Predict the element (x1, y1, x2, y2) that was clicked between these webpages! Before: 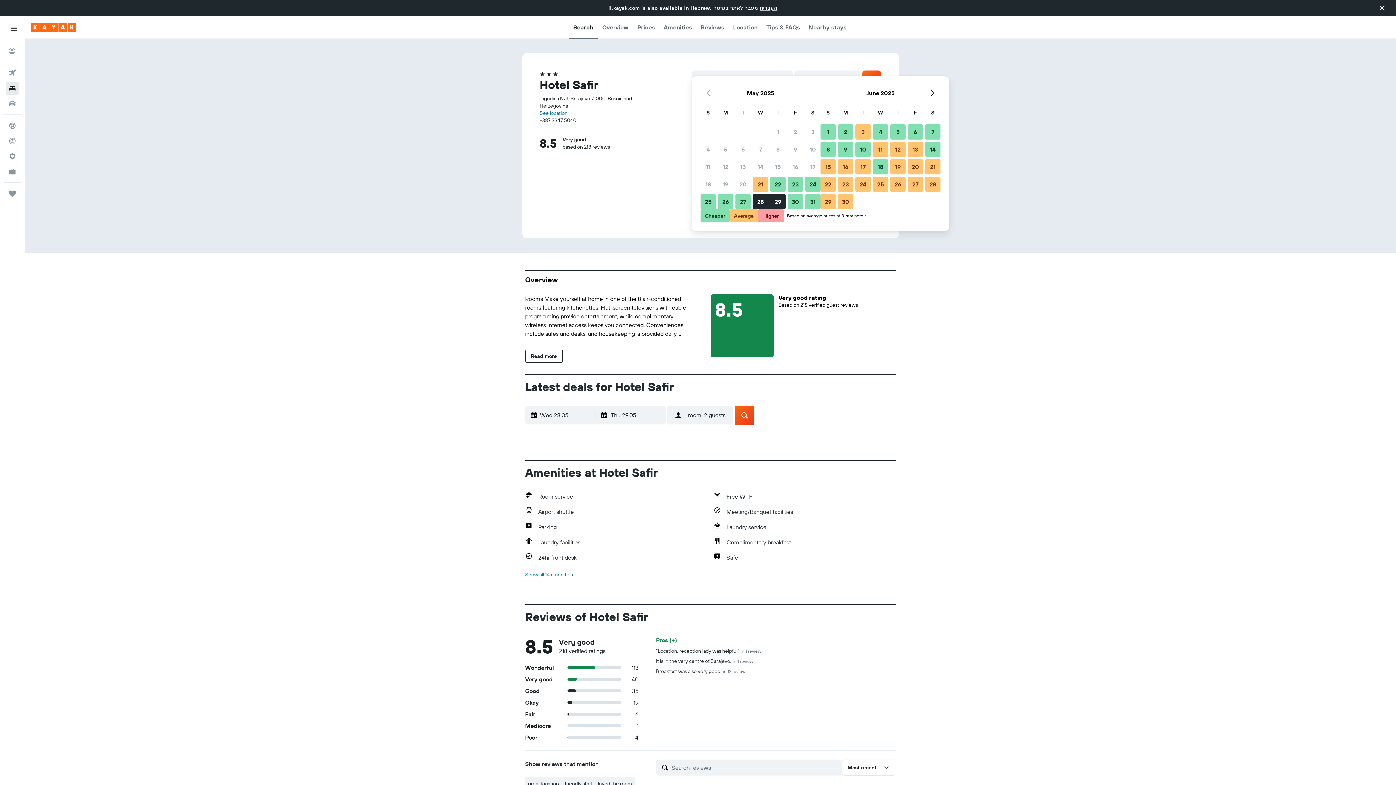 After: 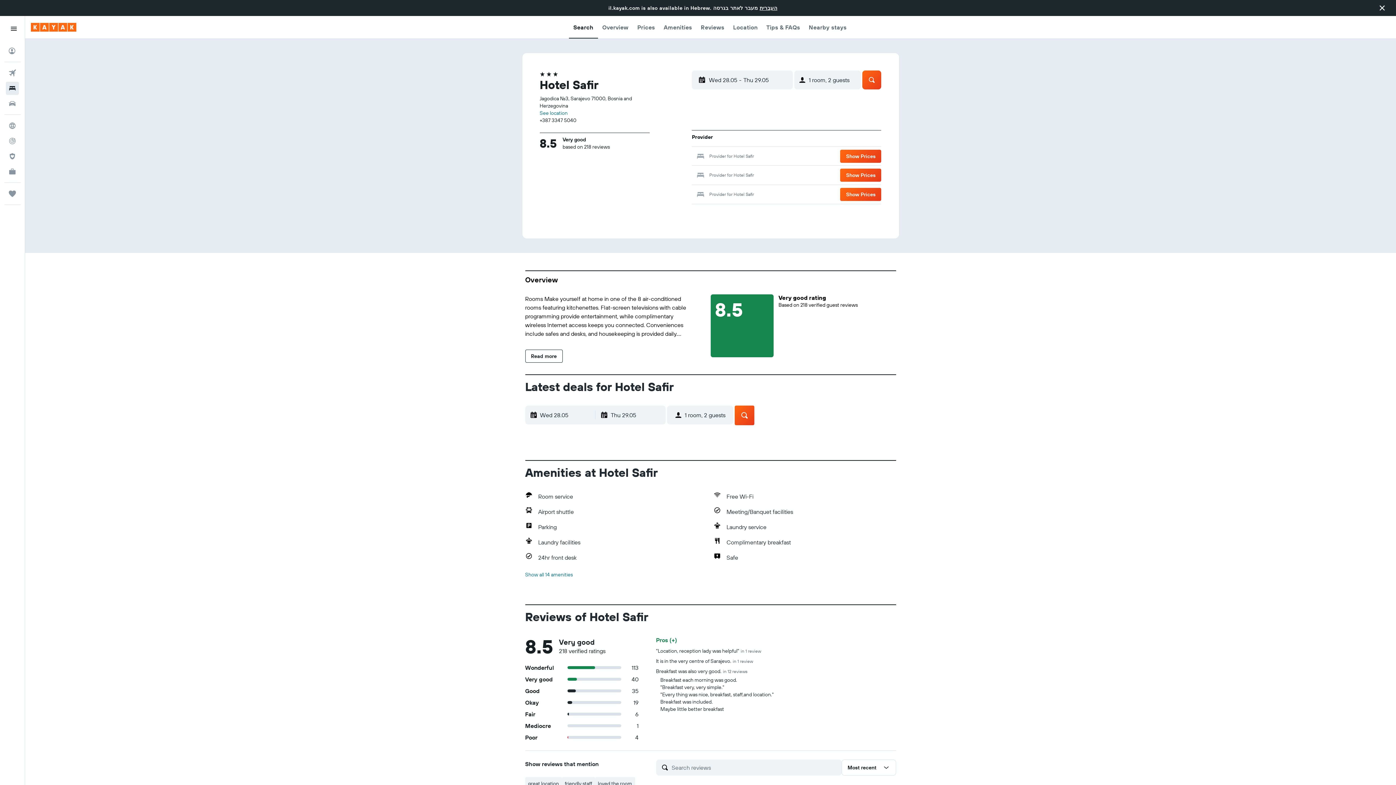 Action: bbox: (656, 668, 747, 675) label: Breakfast was also very good.in 12 reviews